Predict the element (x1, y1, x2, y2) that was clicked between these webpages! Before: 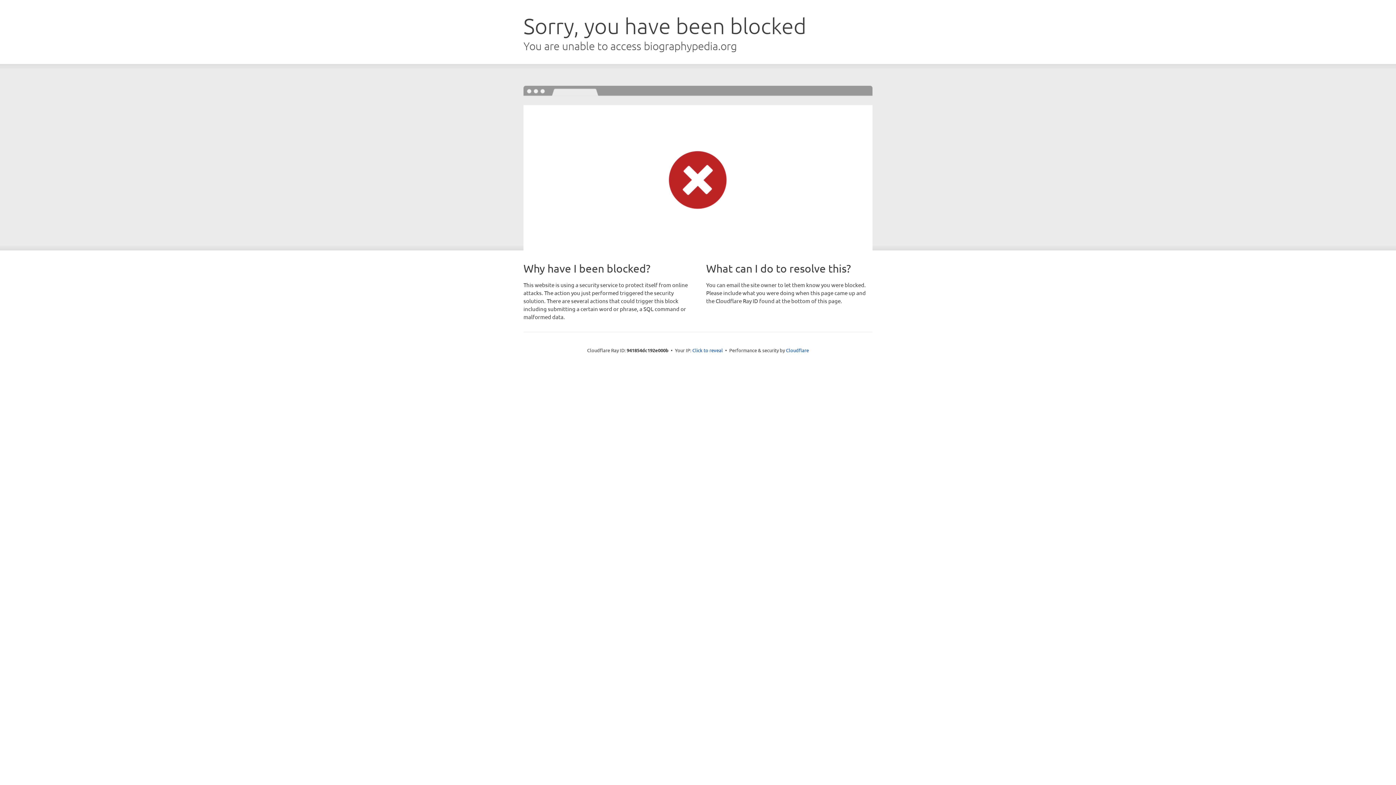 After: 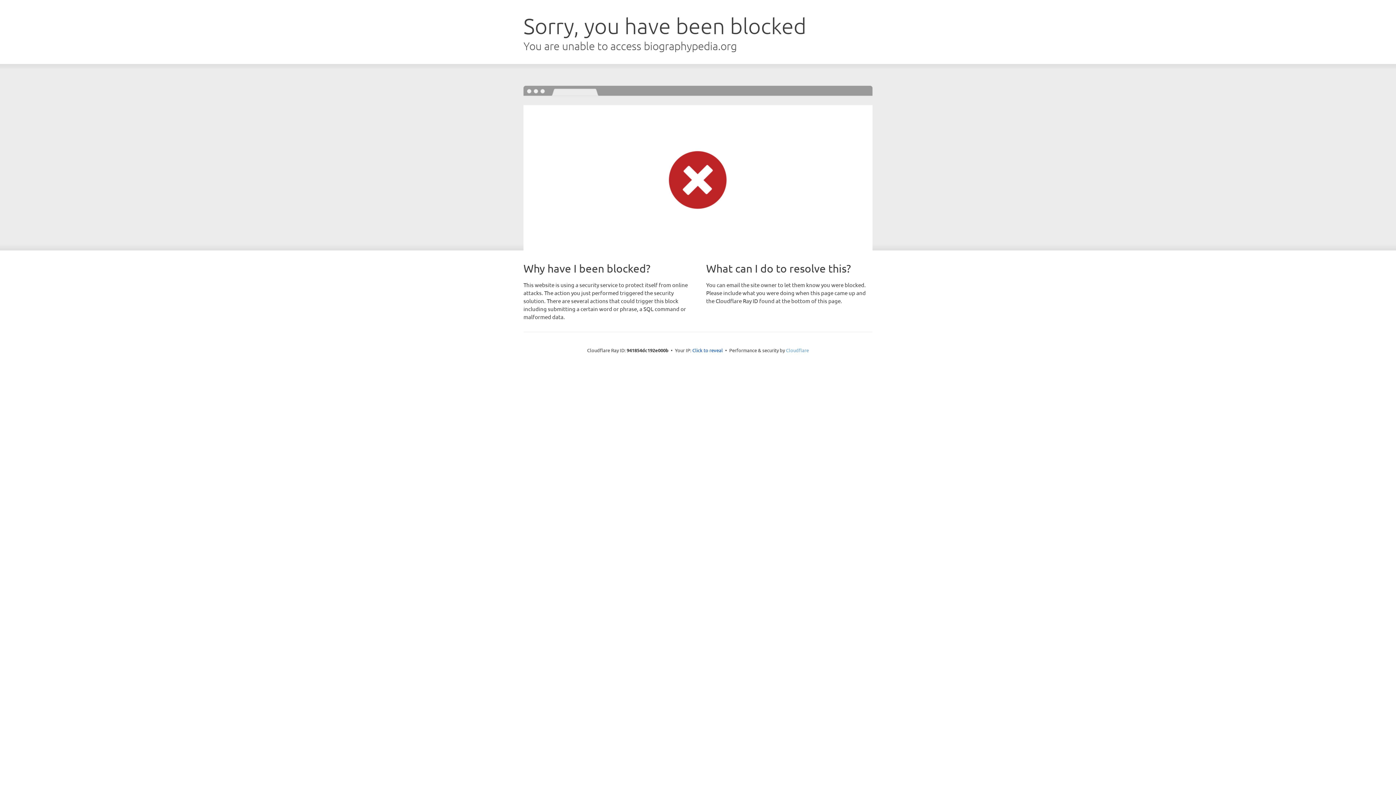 Action: label: Cloudflare bbox: (786, 347, 809, 353)